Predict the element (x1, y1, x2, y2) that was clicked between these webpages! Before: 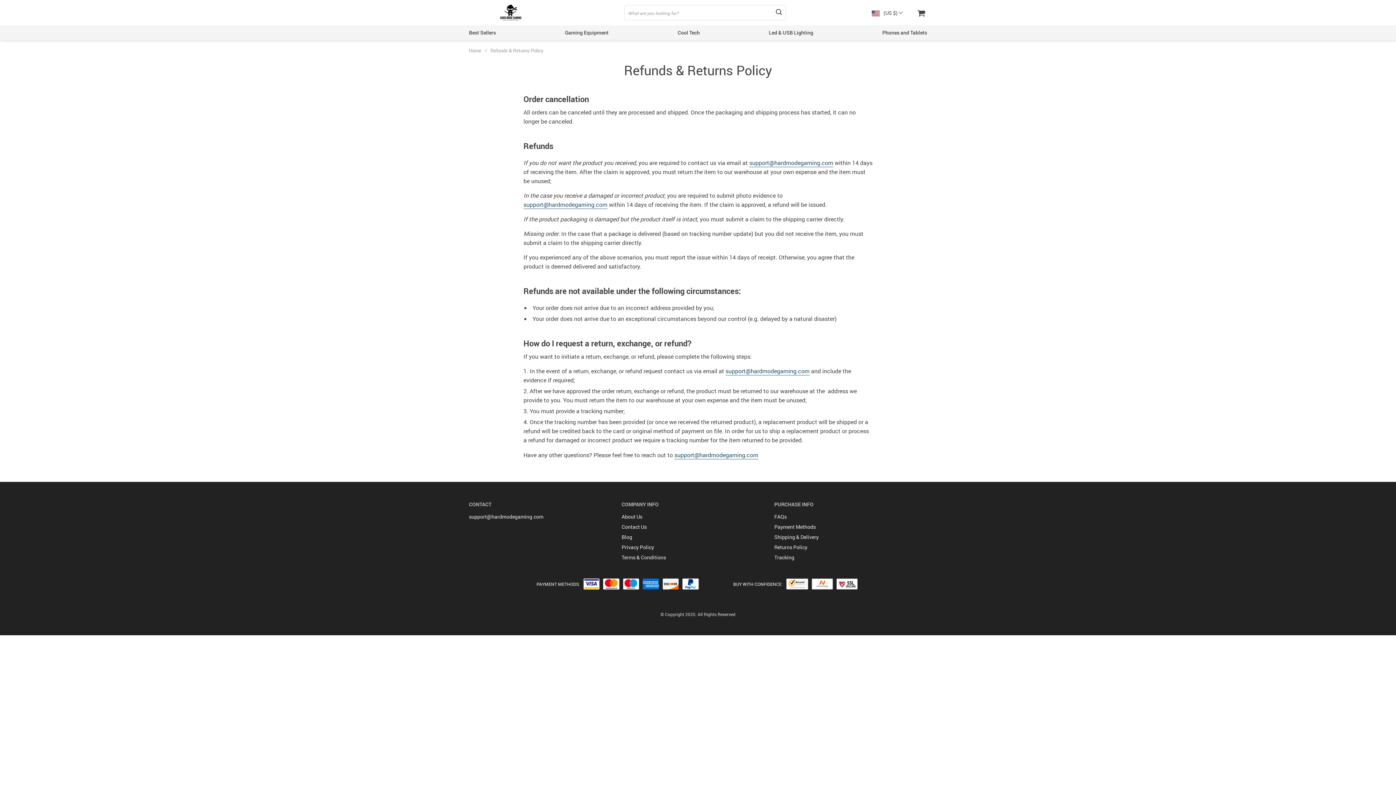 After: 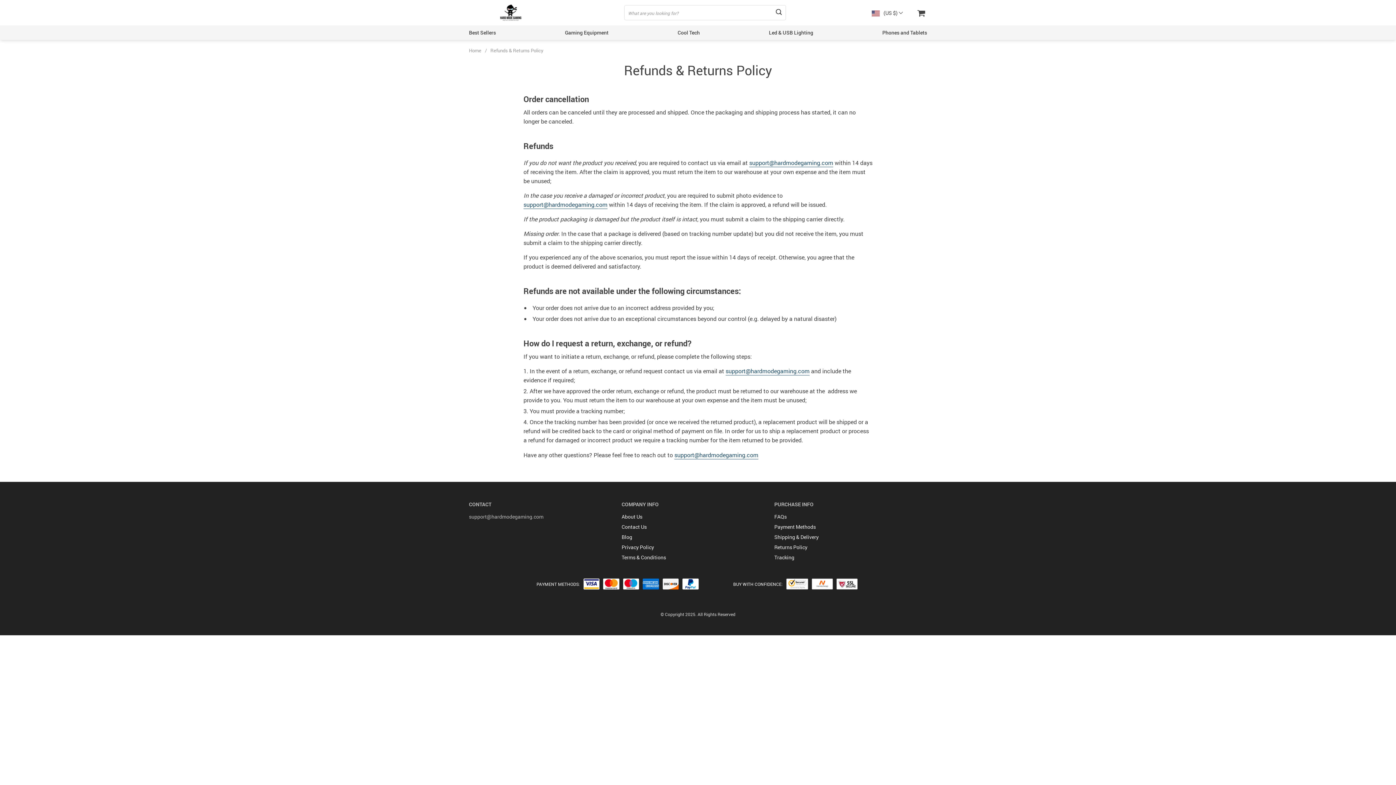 Action: label: support@hardmodegaming.com bbox: (469, 513, 543, 520)